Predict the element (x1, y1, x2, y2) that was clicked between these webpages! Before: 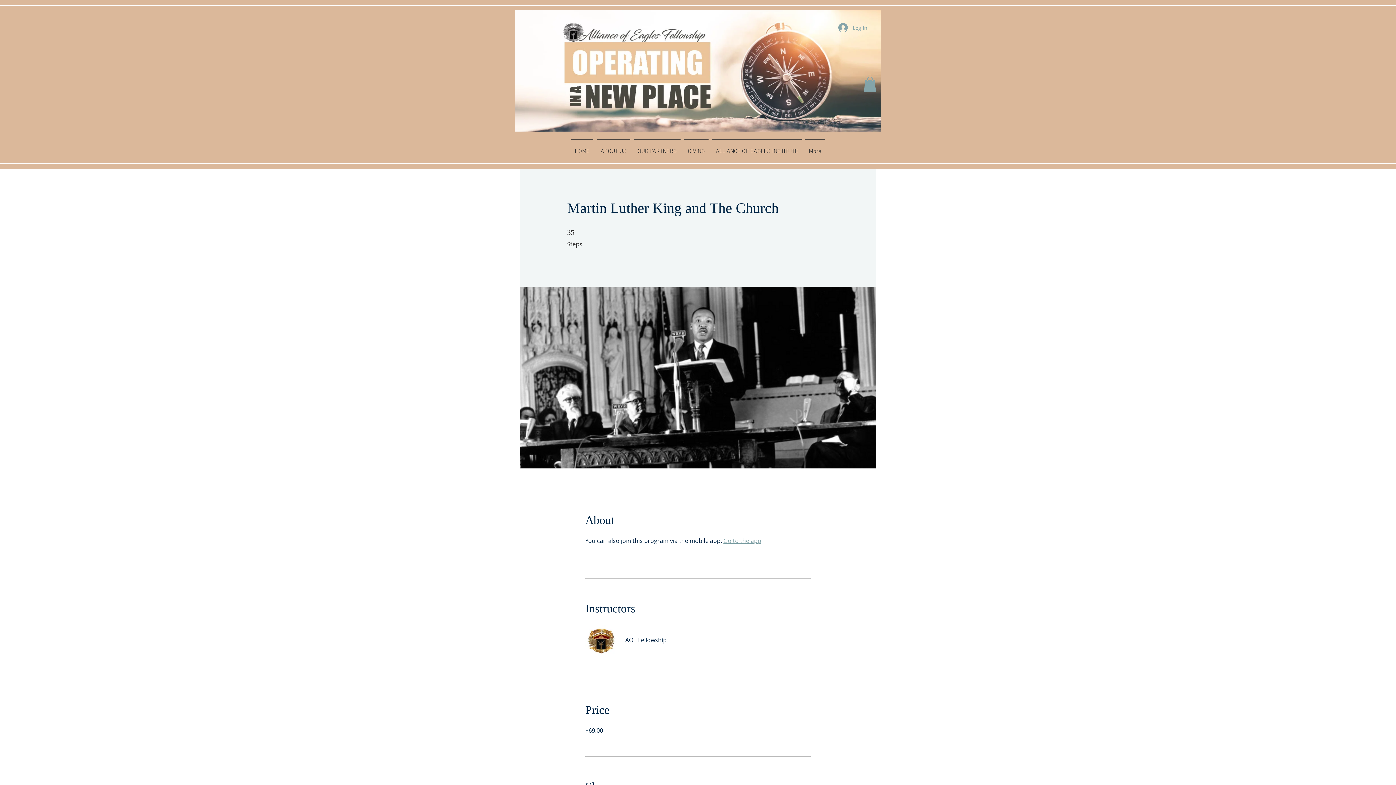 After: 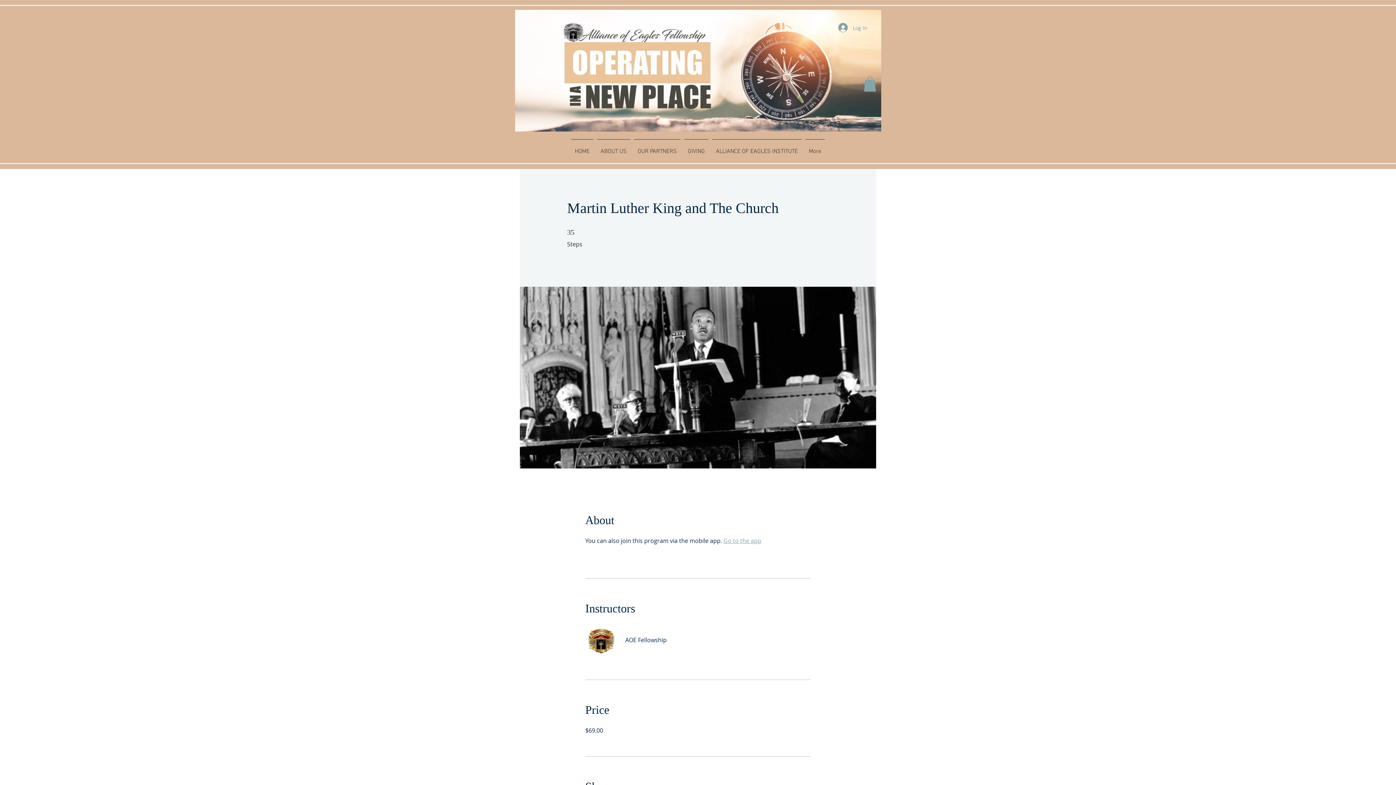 Action: bbox: (864, 76, 876, 91)